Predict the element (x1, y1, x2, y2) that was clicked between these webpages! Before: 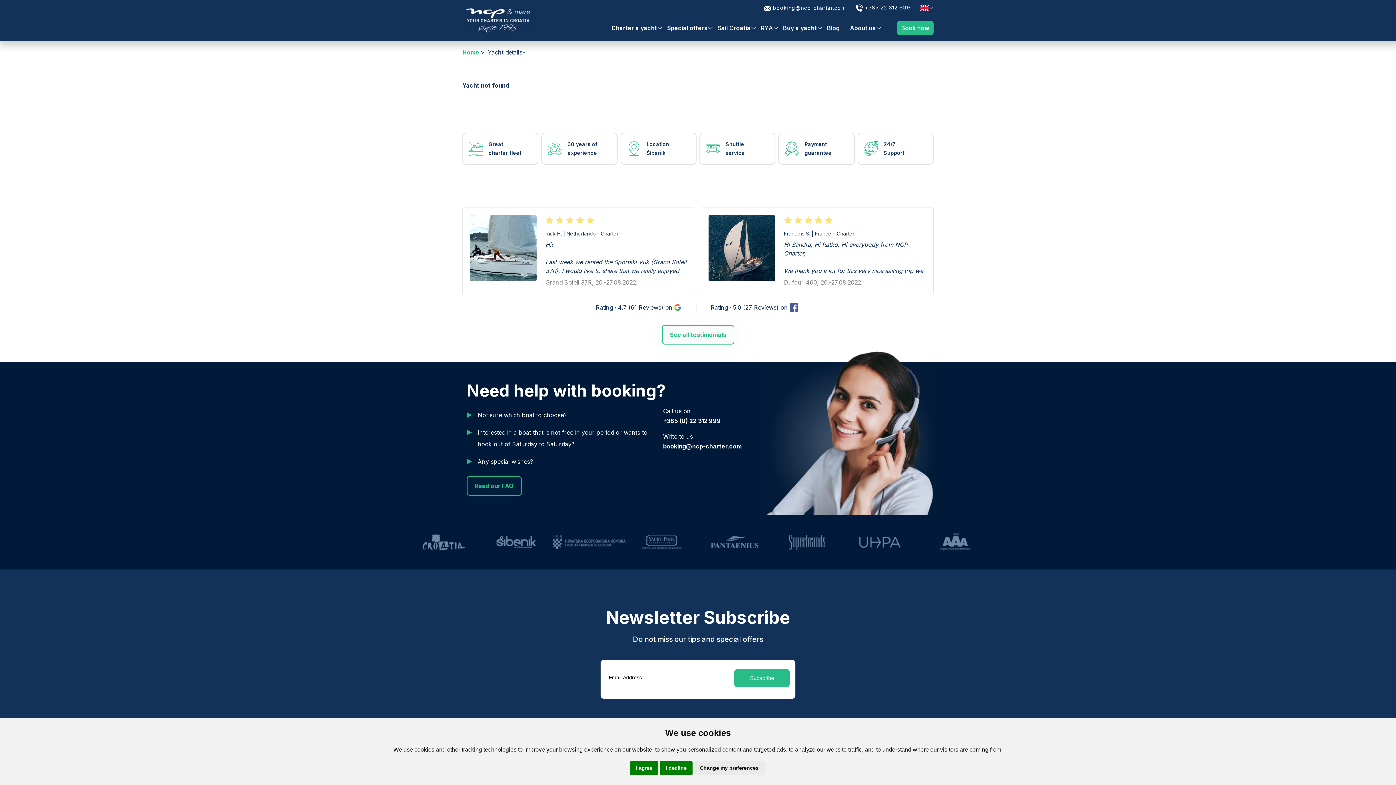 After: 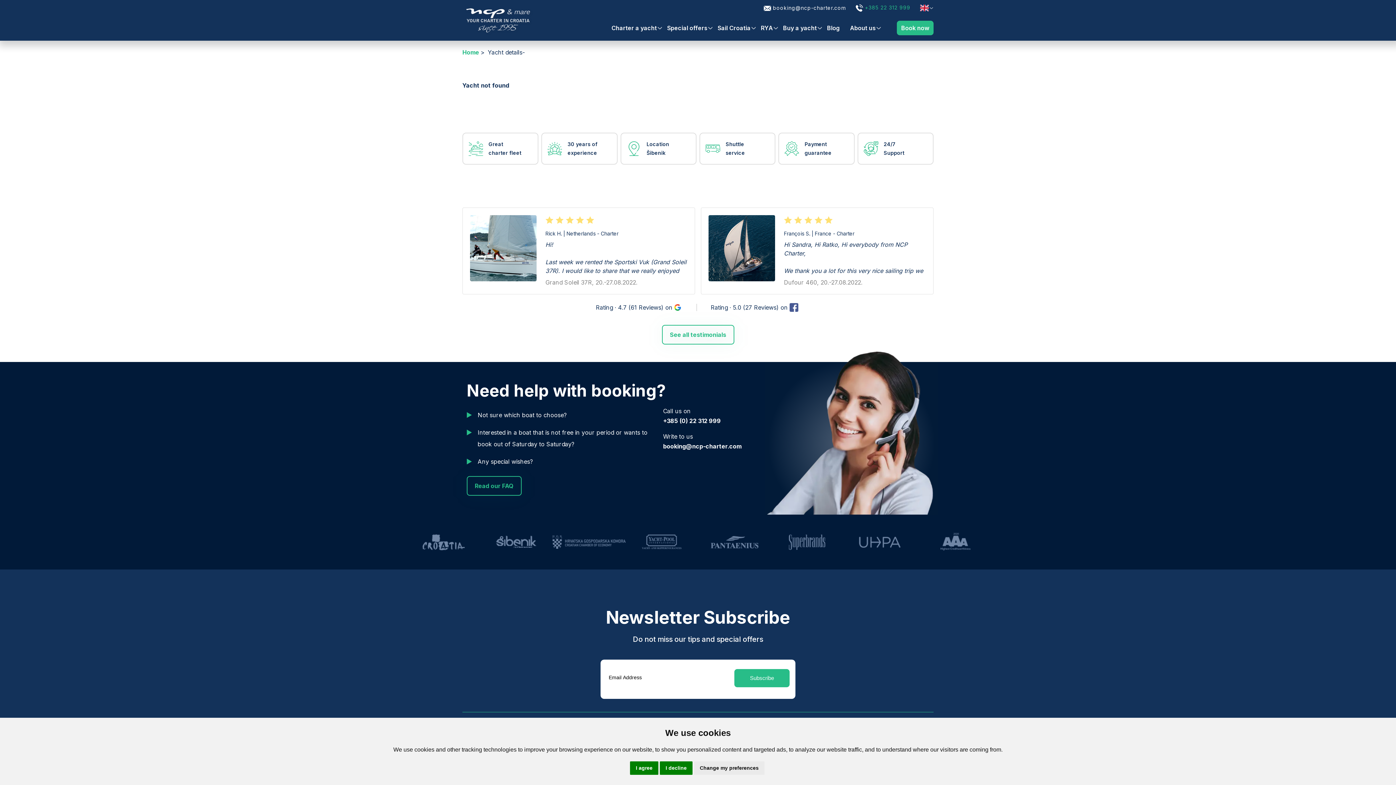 Action: label:  +385 22 312 999 bbox: (850, 0, 915, 15)